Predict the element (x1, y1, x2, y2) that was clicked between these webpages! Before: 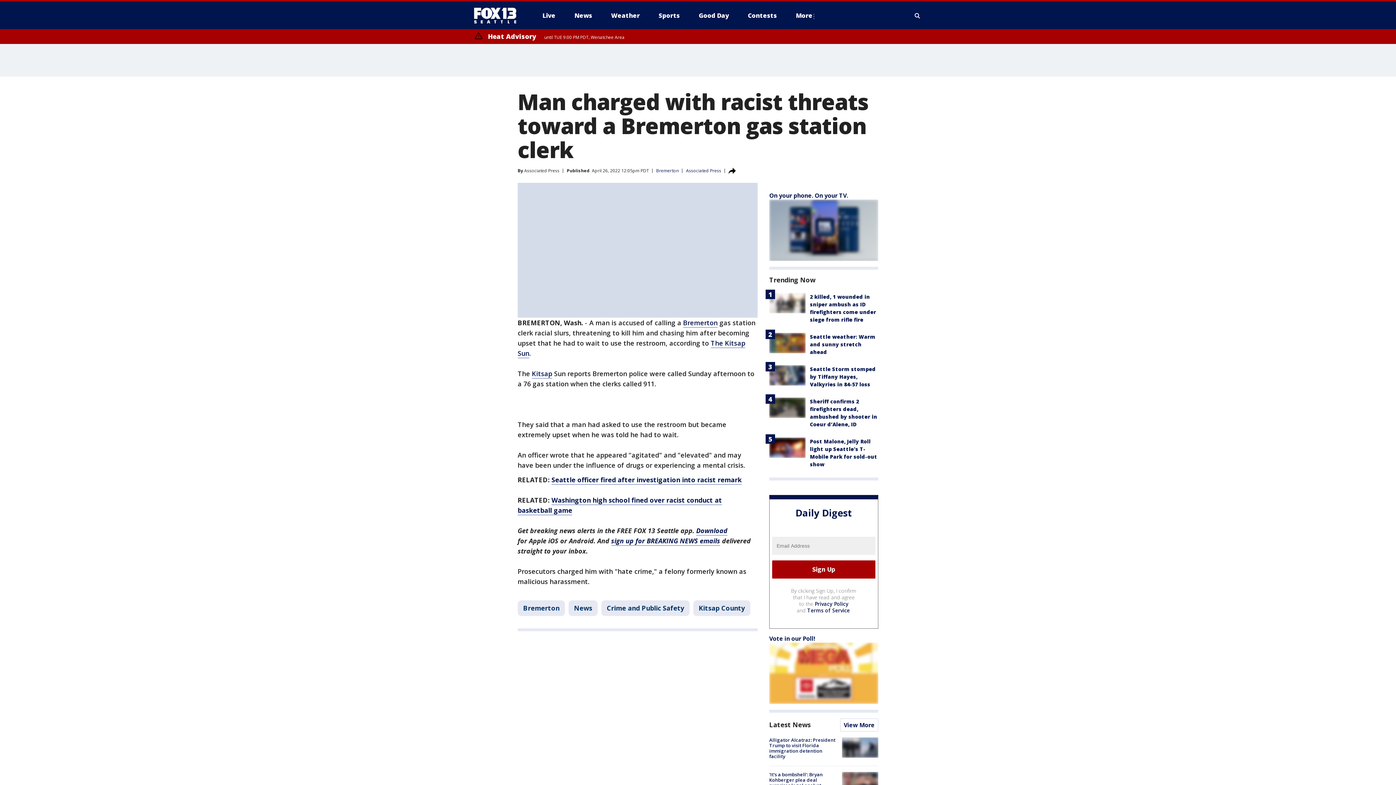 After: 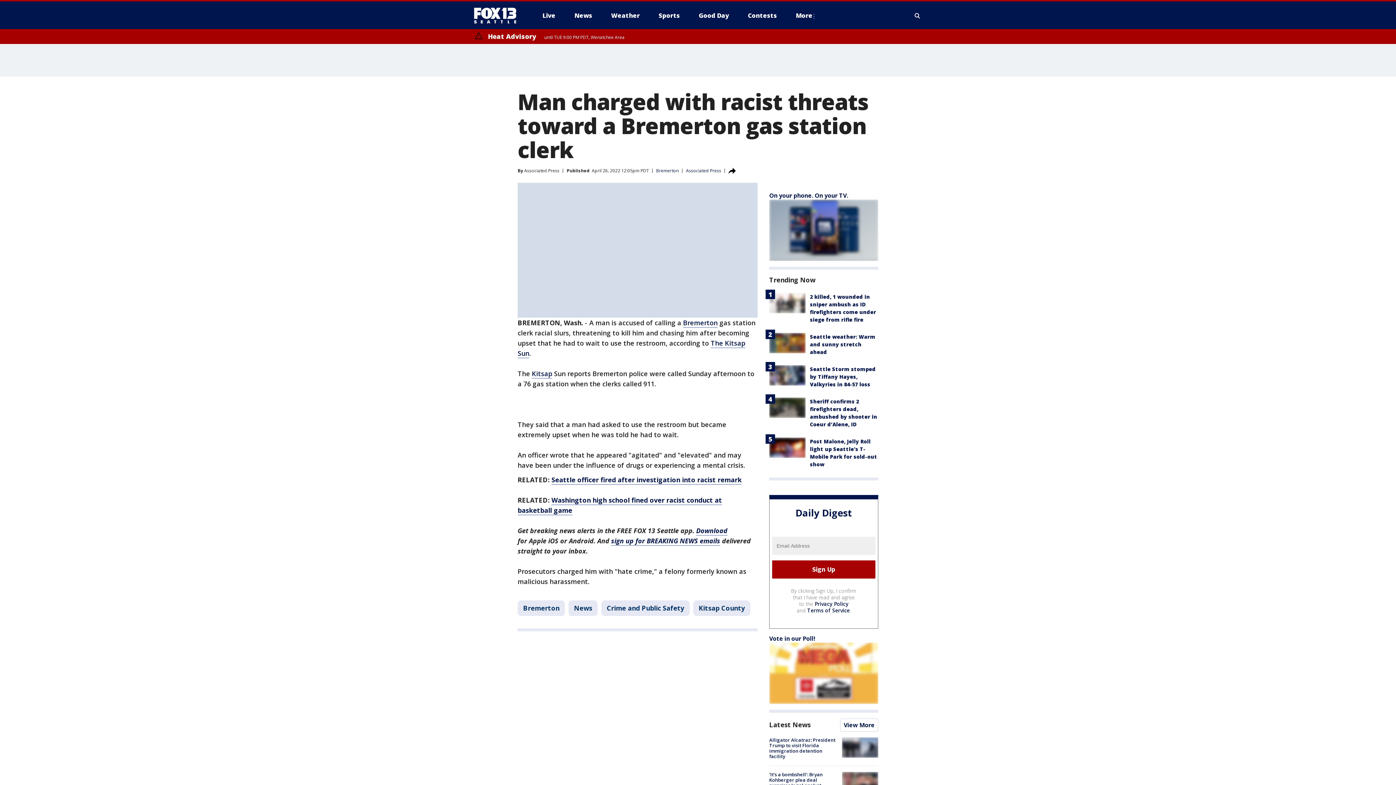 Action: bbox: (814, 600, 848, 607) label: Privacy Policy